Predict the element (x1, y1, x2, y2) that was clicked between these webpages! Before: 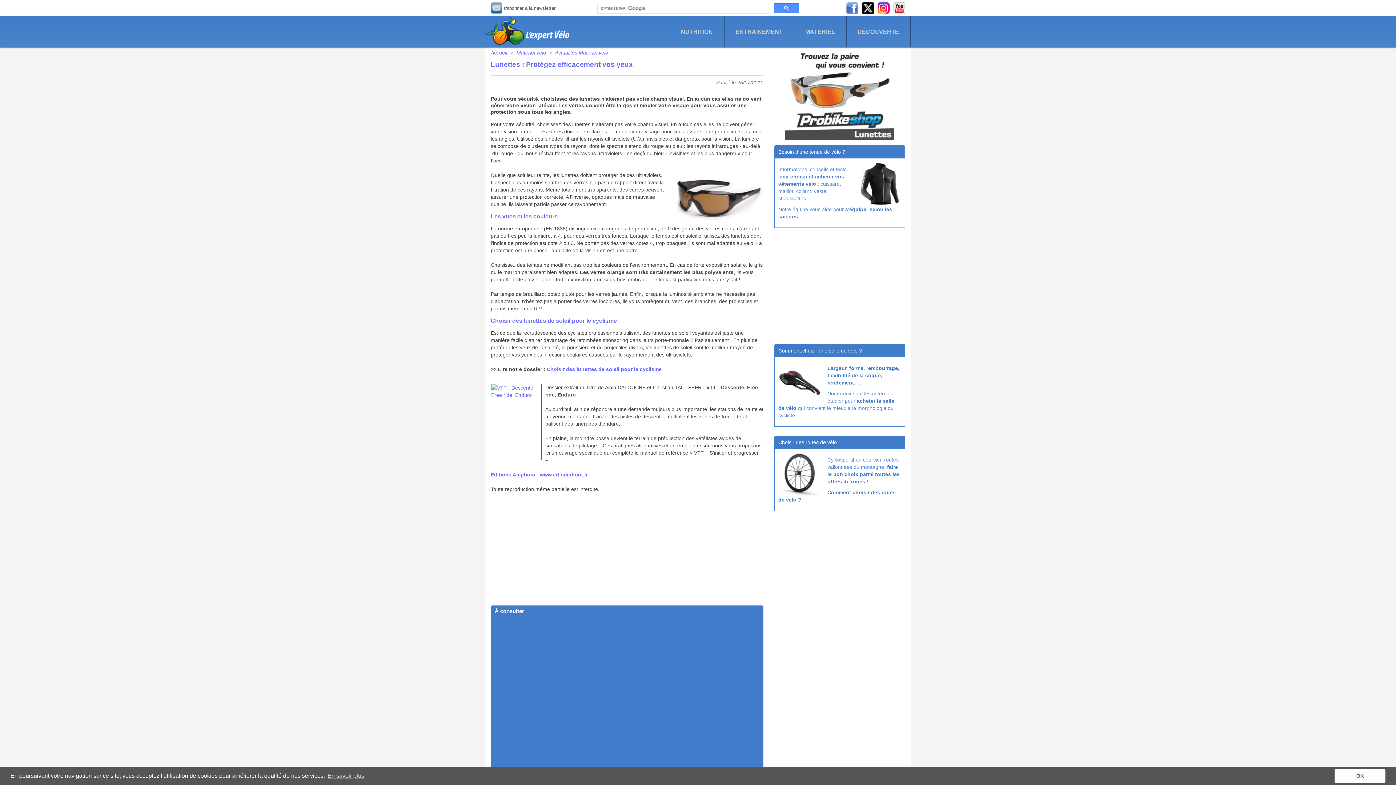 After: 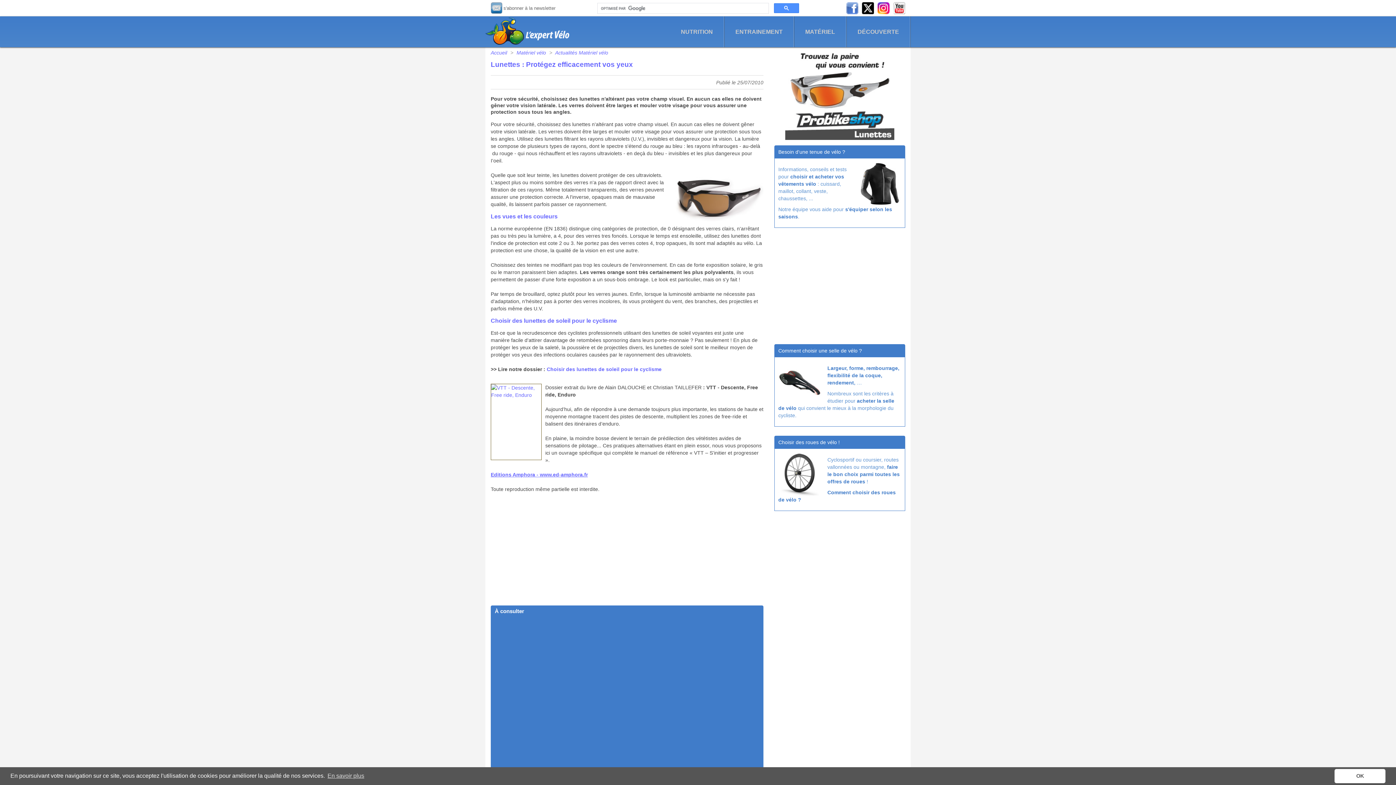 Action: label: Editions Amphora - www.ed-amphora.fr bbox: (490, 472, 588, 477)